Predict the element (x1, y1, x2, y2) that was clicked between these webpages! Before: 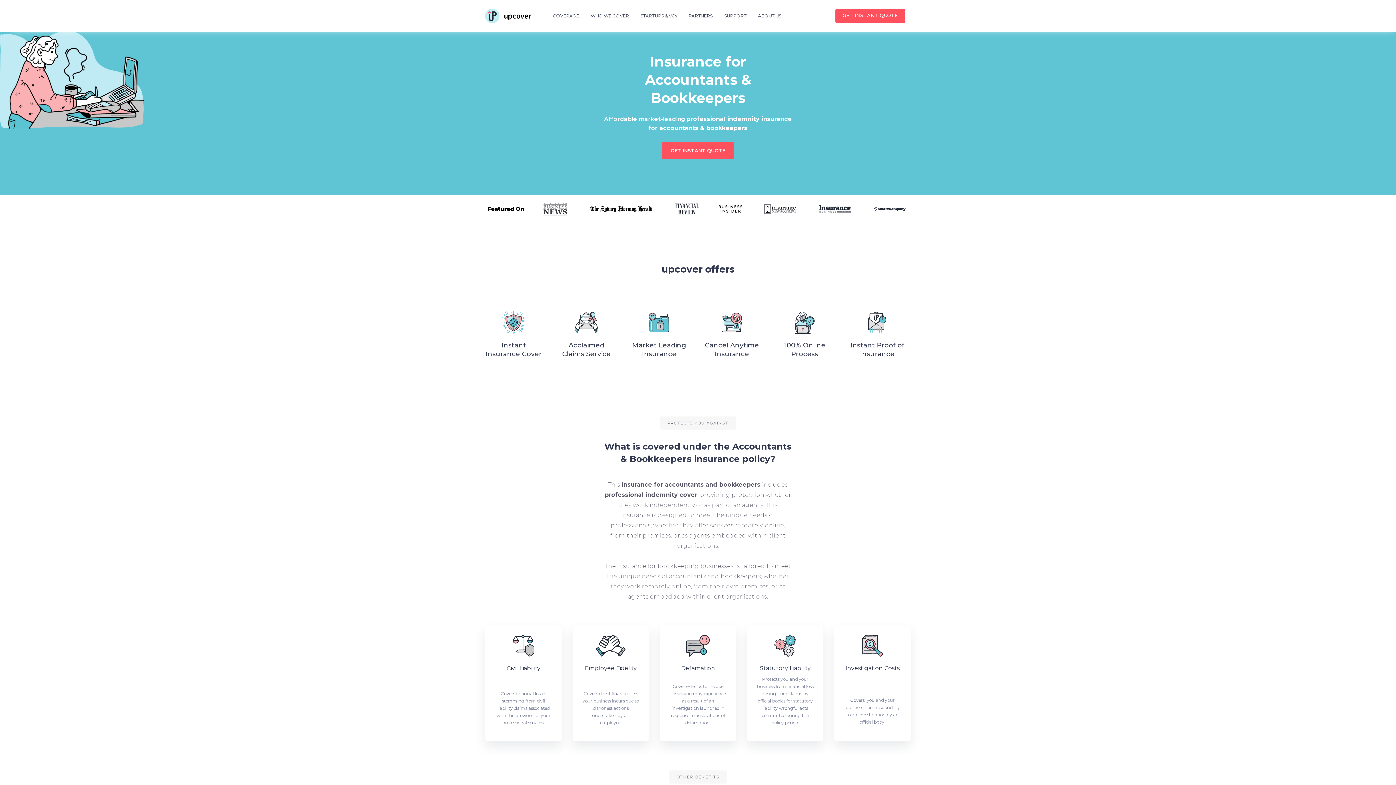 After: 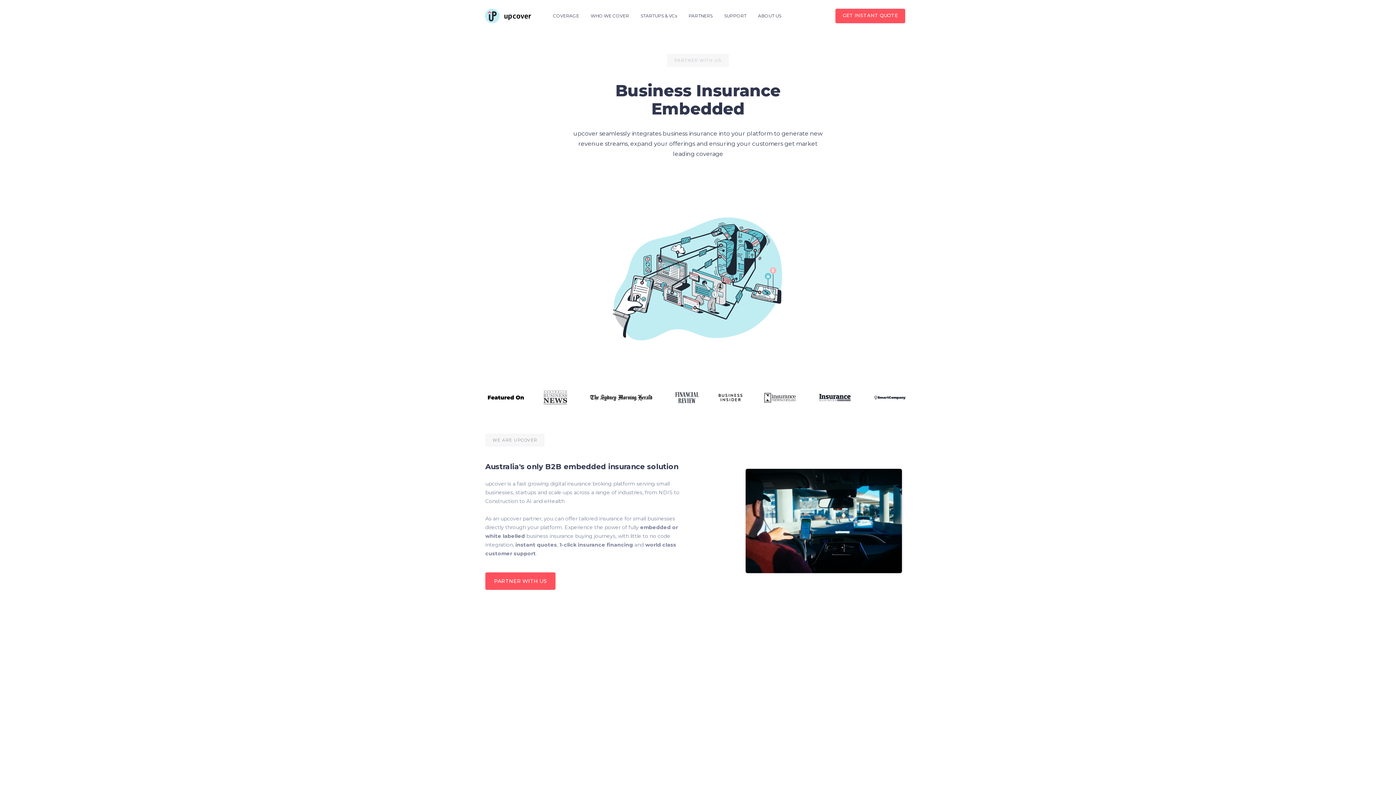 Action: bbox: (682, 8, 718, 23) label: PARTNERS